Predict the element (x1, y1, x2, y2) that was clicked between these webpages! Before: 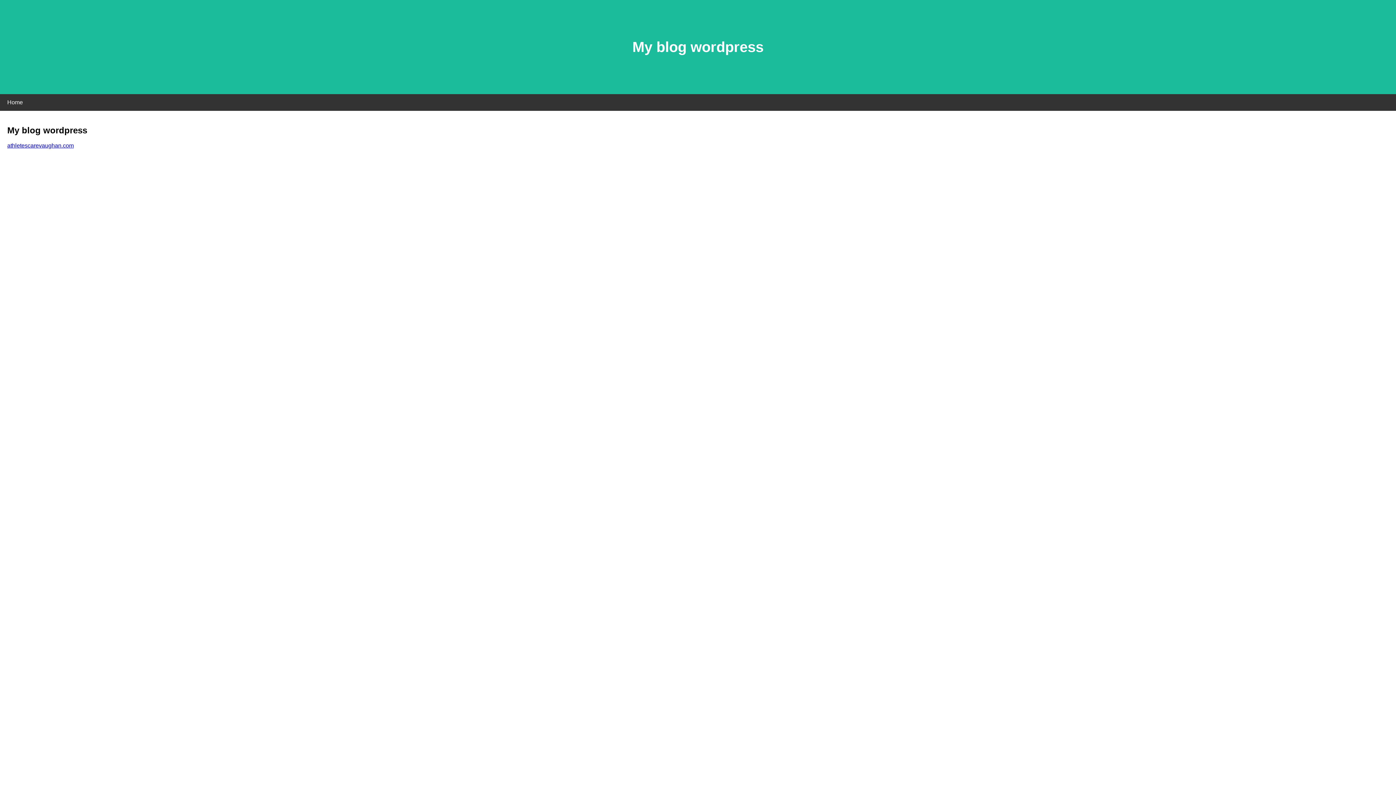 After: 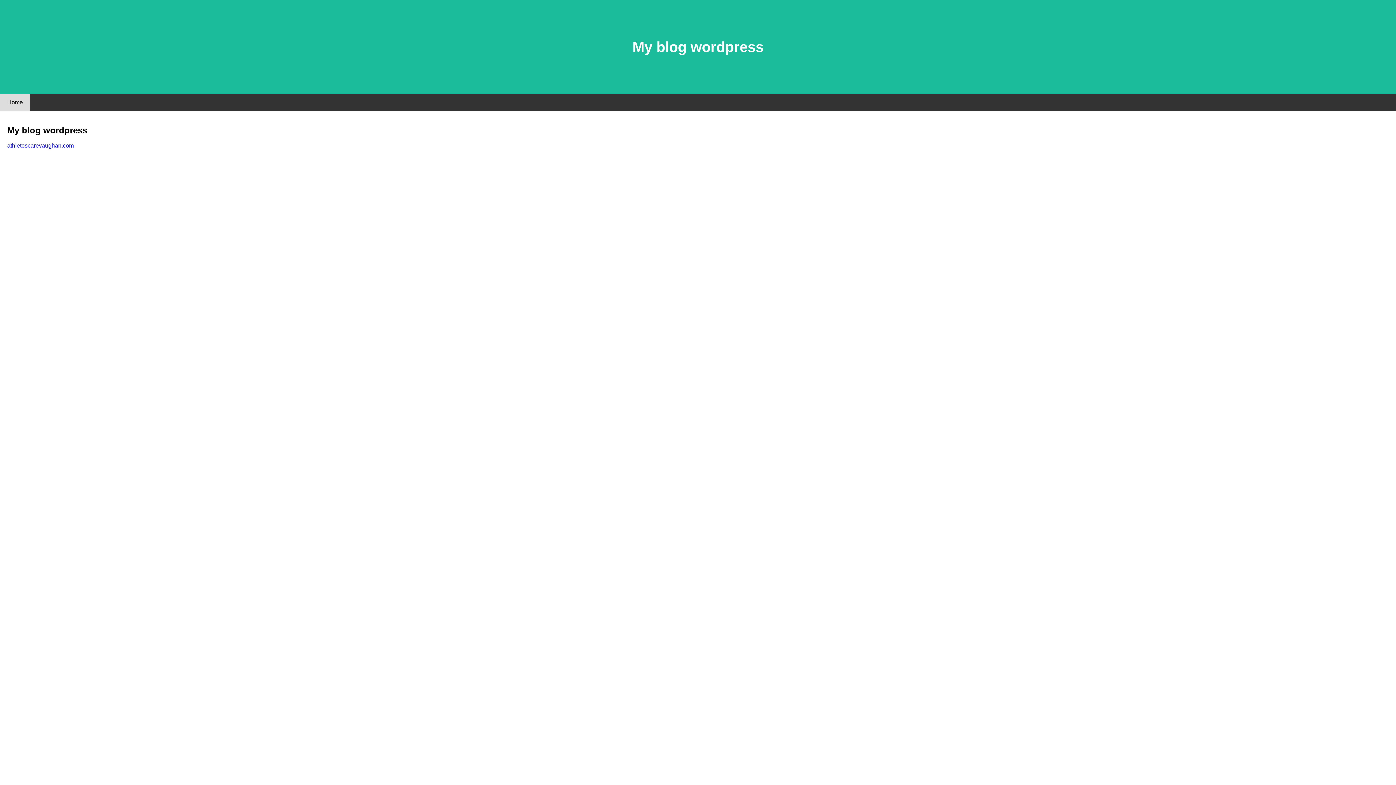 Action: bbox: (0, 94, 30, 110) label: Home